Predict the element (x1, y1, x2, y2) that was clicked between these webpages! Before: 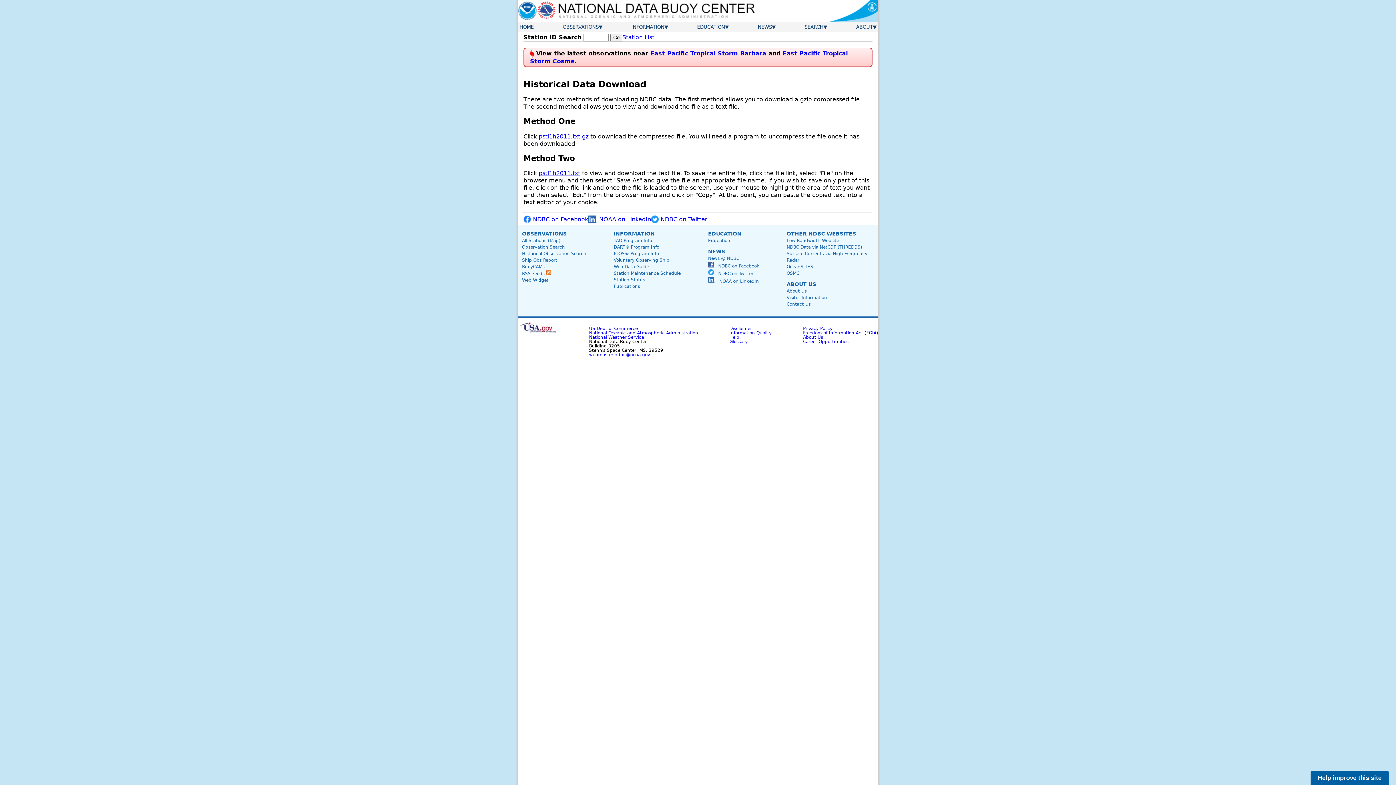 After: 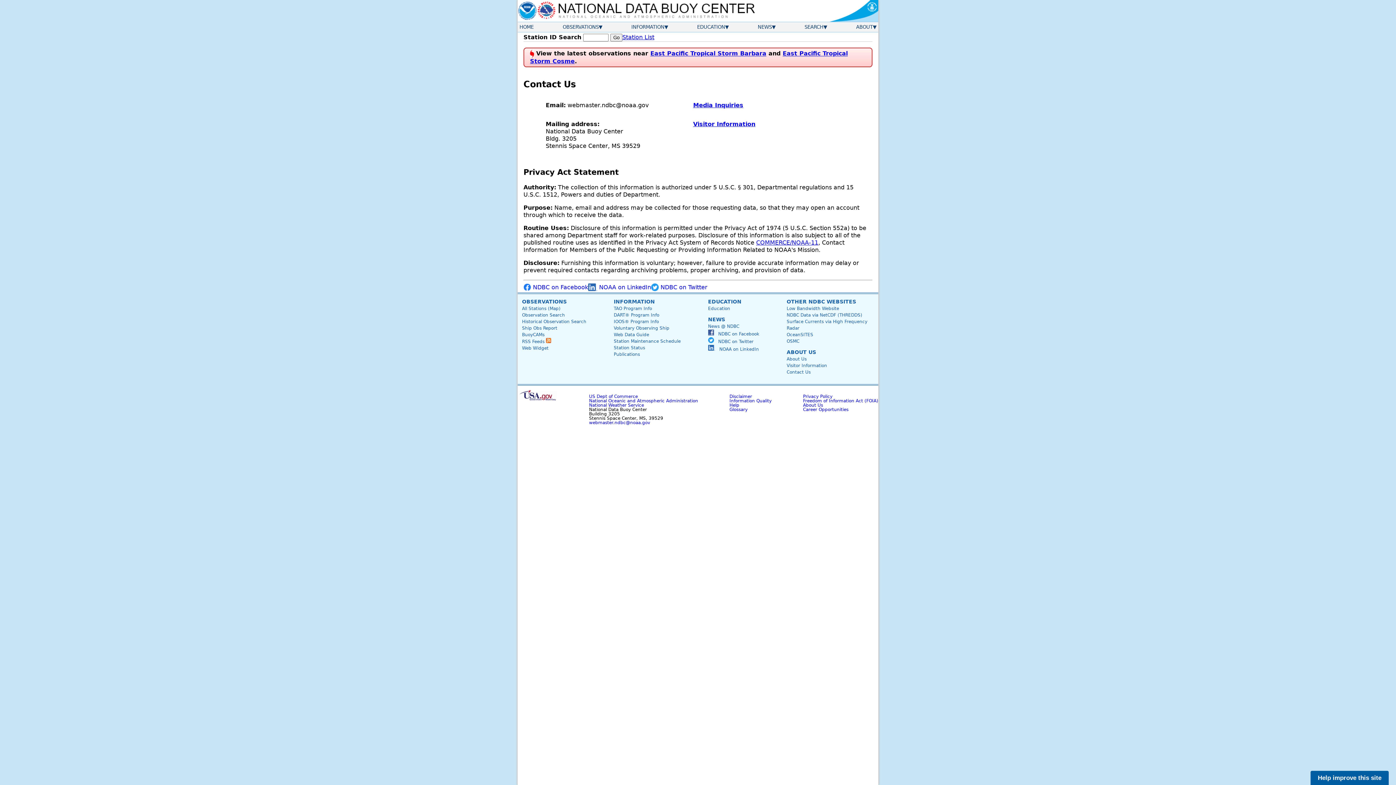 Action: bbox: (786, 301, 810, 306) label: Contact Us